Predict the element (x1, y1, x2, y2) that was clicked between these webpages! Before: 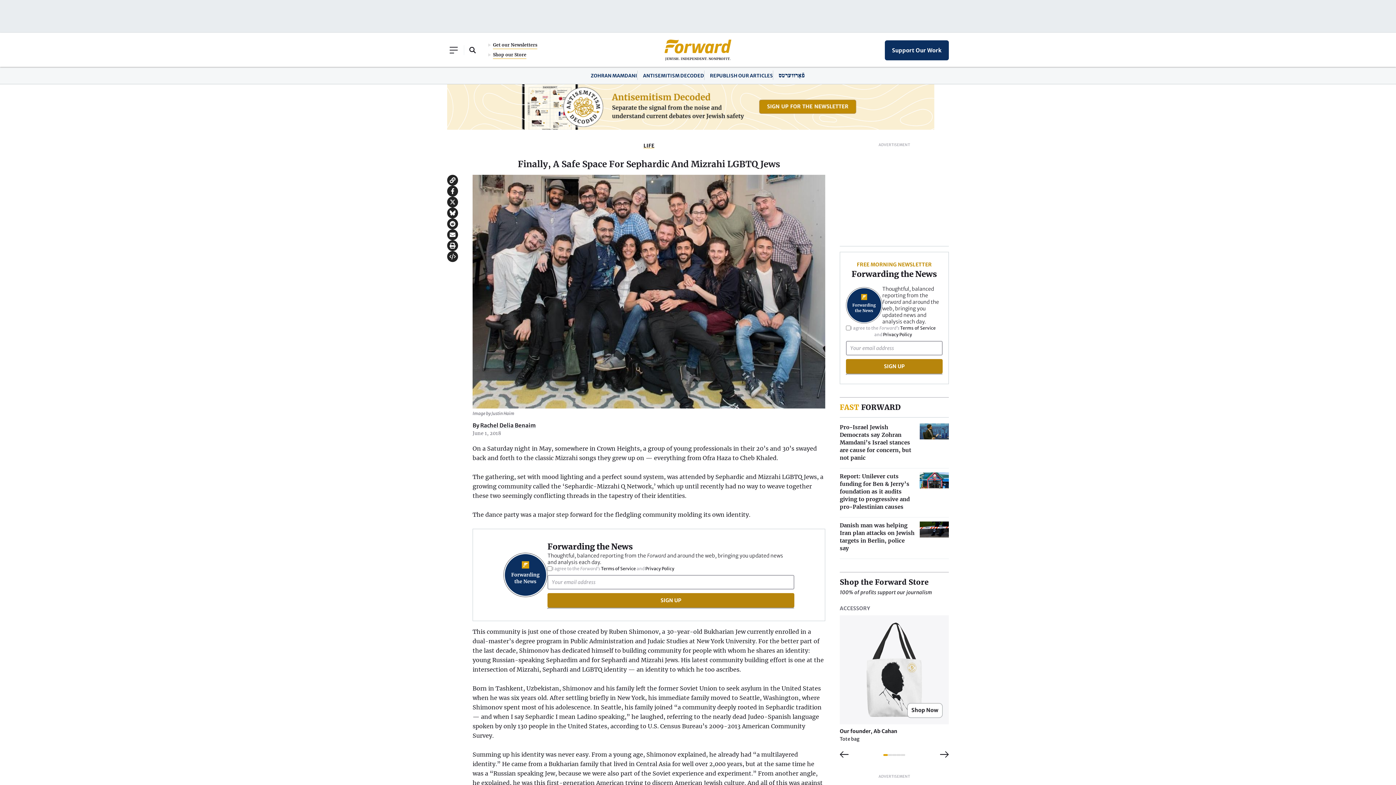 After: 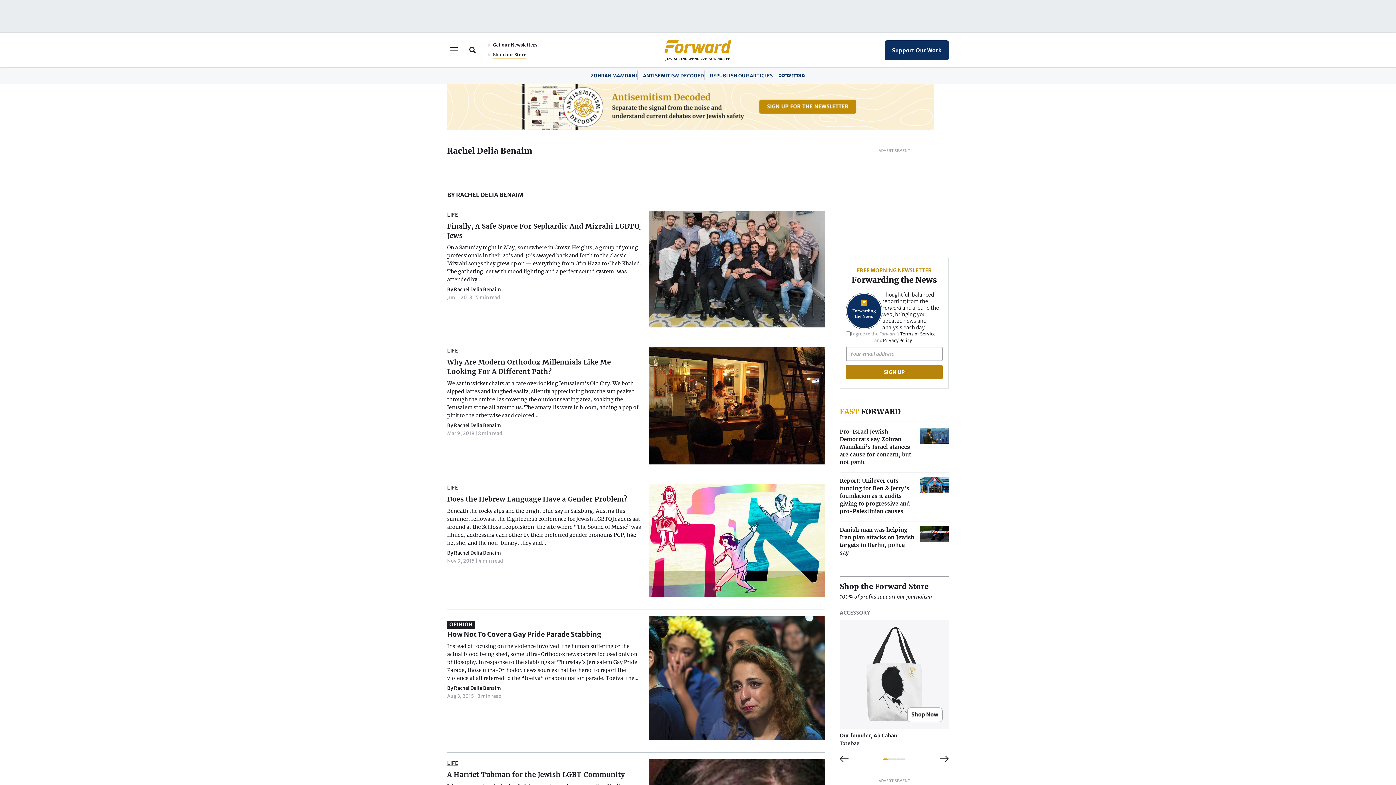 Action: bbox: (480, 422, 536, 429) label: Rachel Delia Benaim